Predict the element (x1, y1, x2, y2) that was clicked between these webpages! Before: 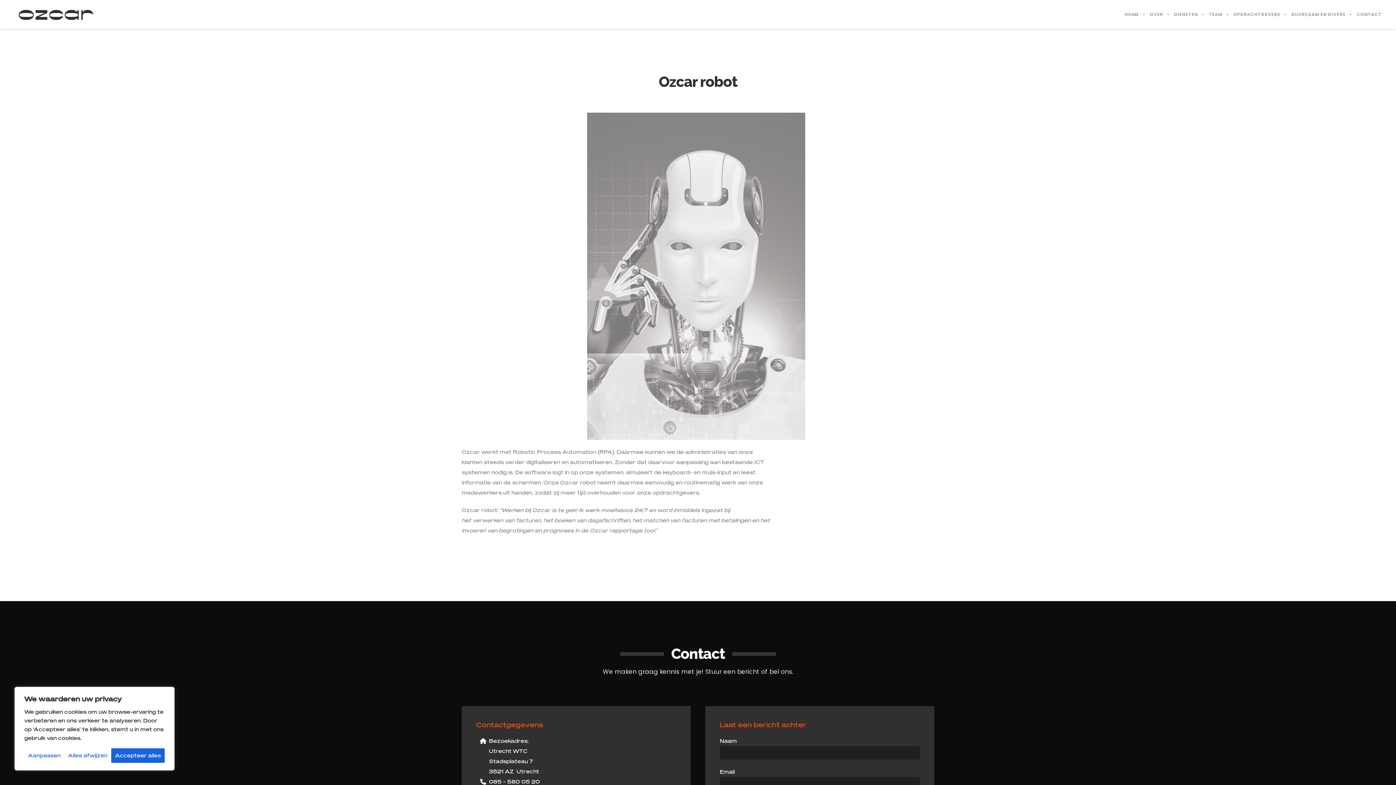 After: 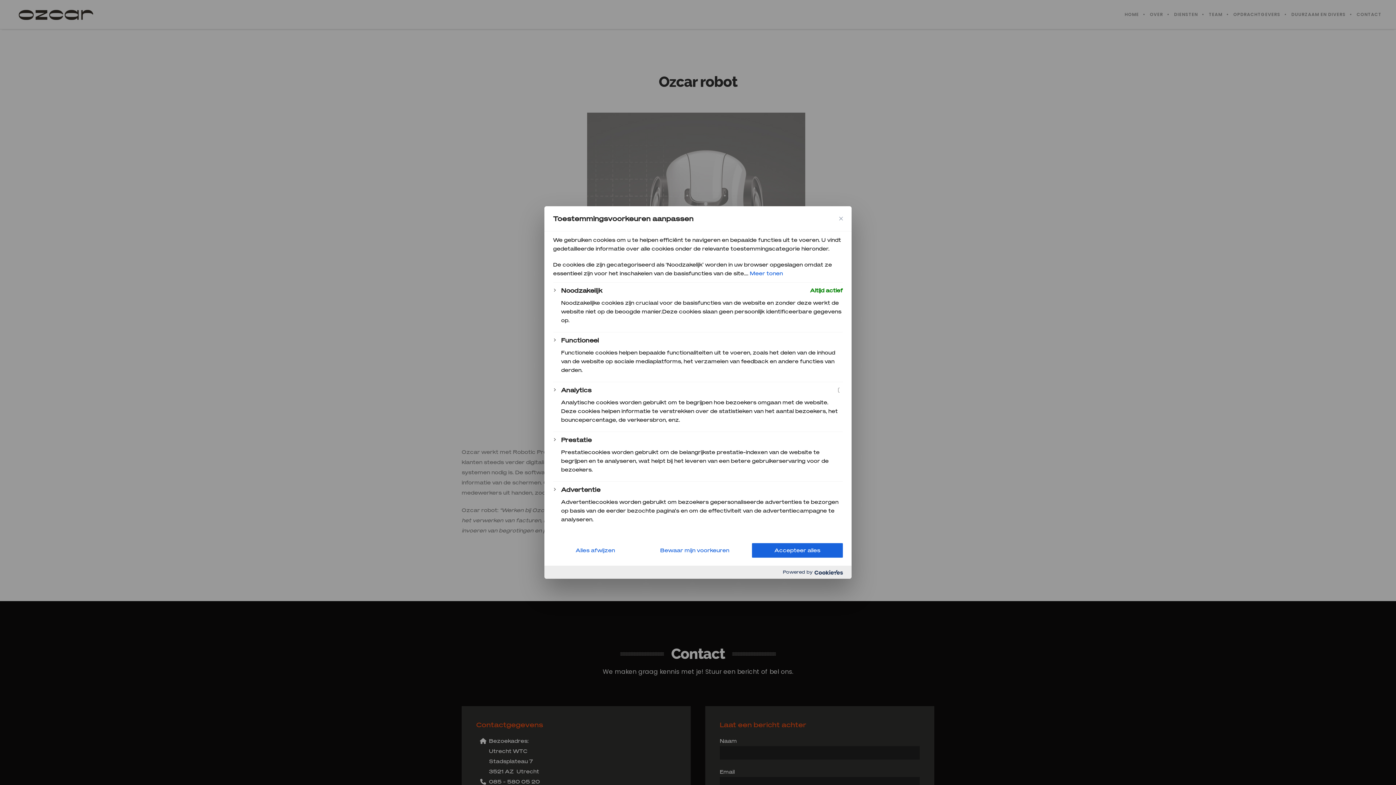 Action: bbox: (24, 748, 64, 763) label: Aanpassen